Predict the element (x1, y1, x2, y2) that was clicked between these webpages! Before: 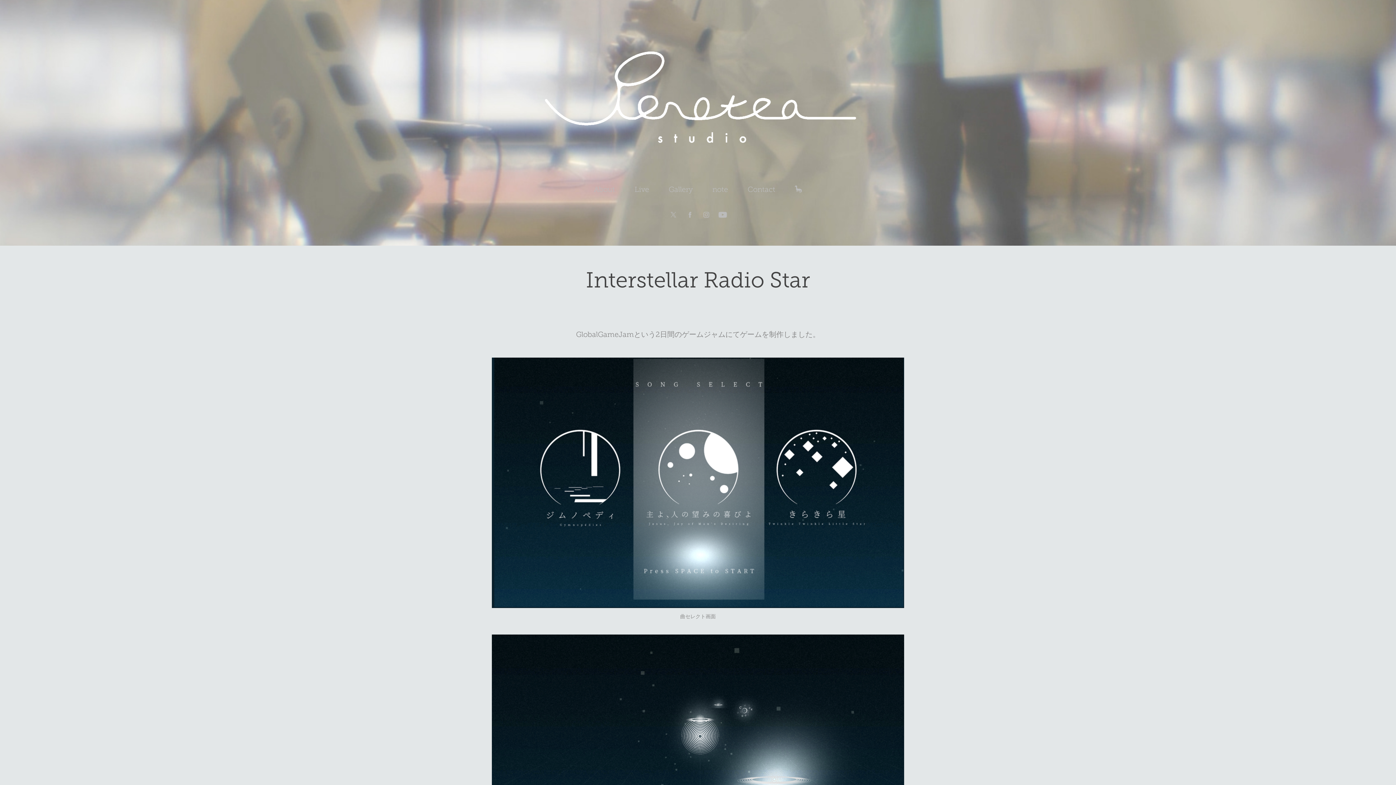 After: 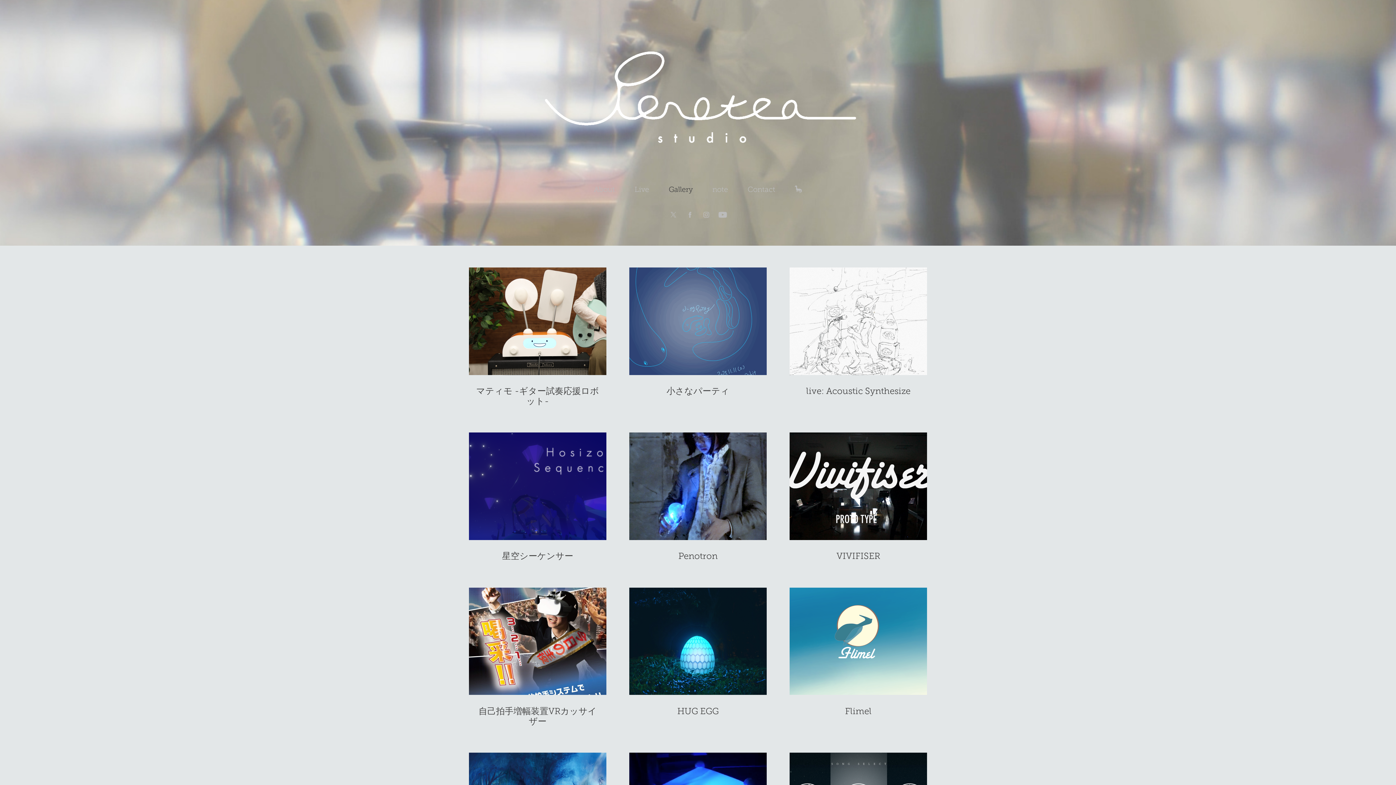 Action: bbox: (530, 42, 865, 153)